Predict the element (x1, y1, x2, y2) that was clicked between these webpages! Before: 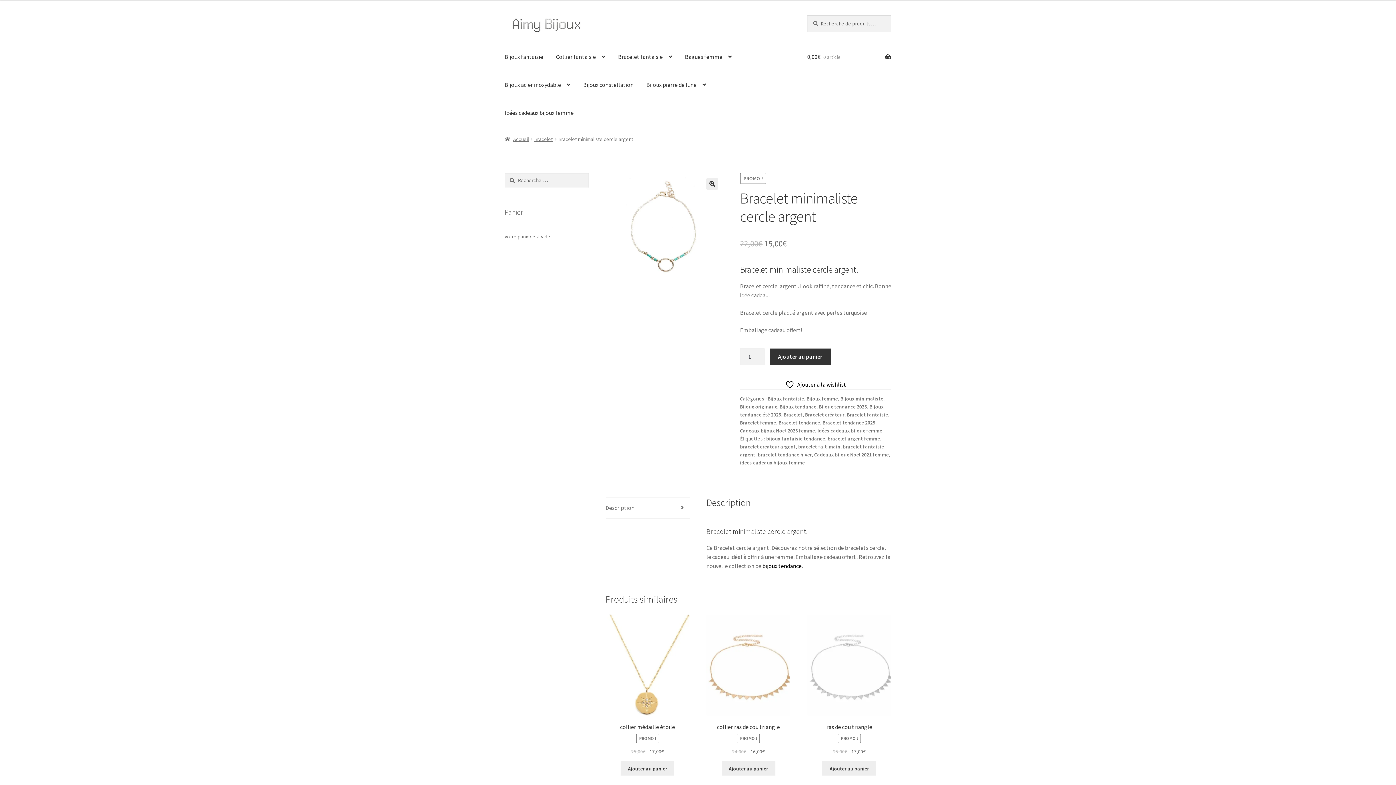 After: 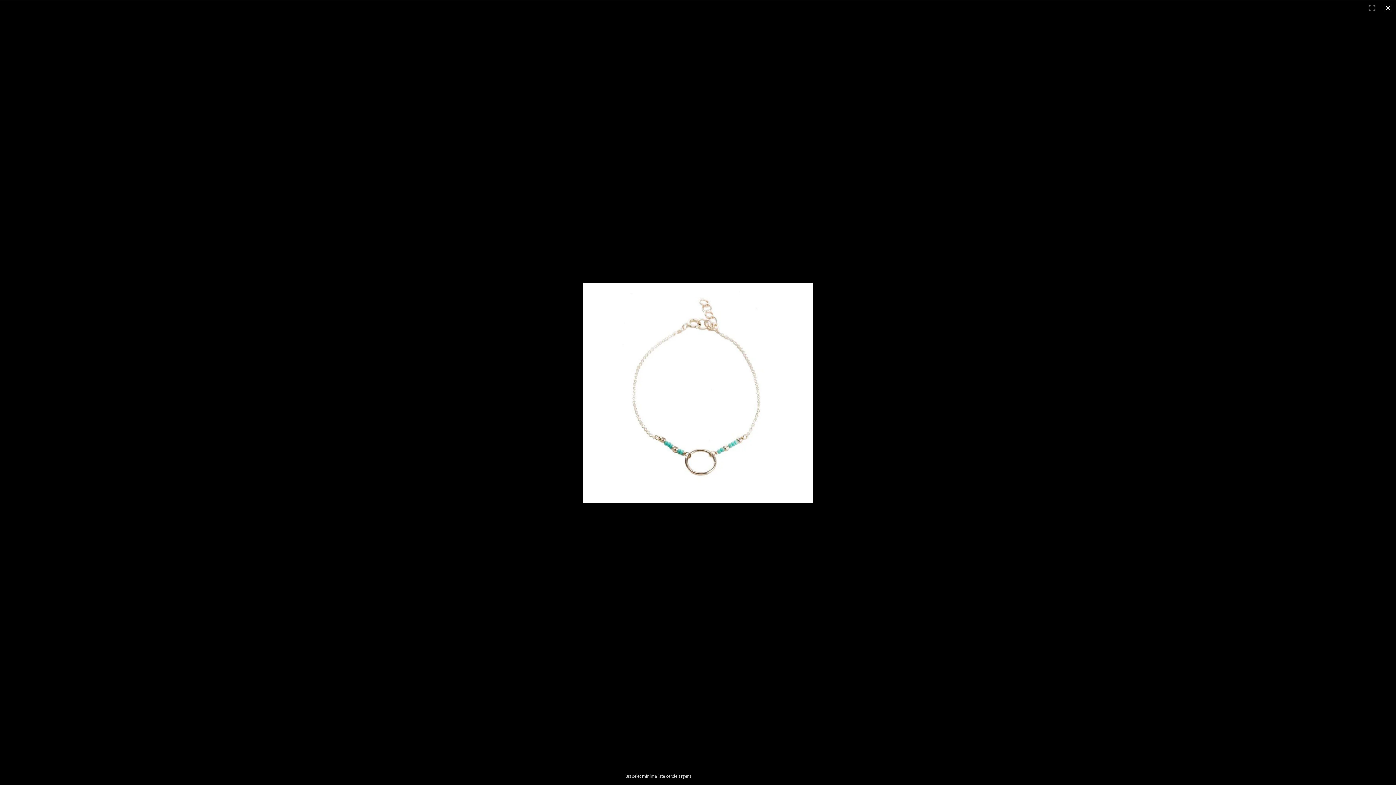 Action: bbox: (706, 178, 718, 189) label: Voir la galerie d’images en plein écran